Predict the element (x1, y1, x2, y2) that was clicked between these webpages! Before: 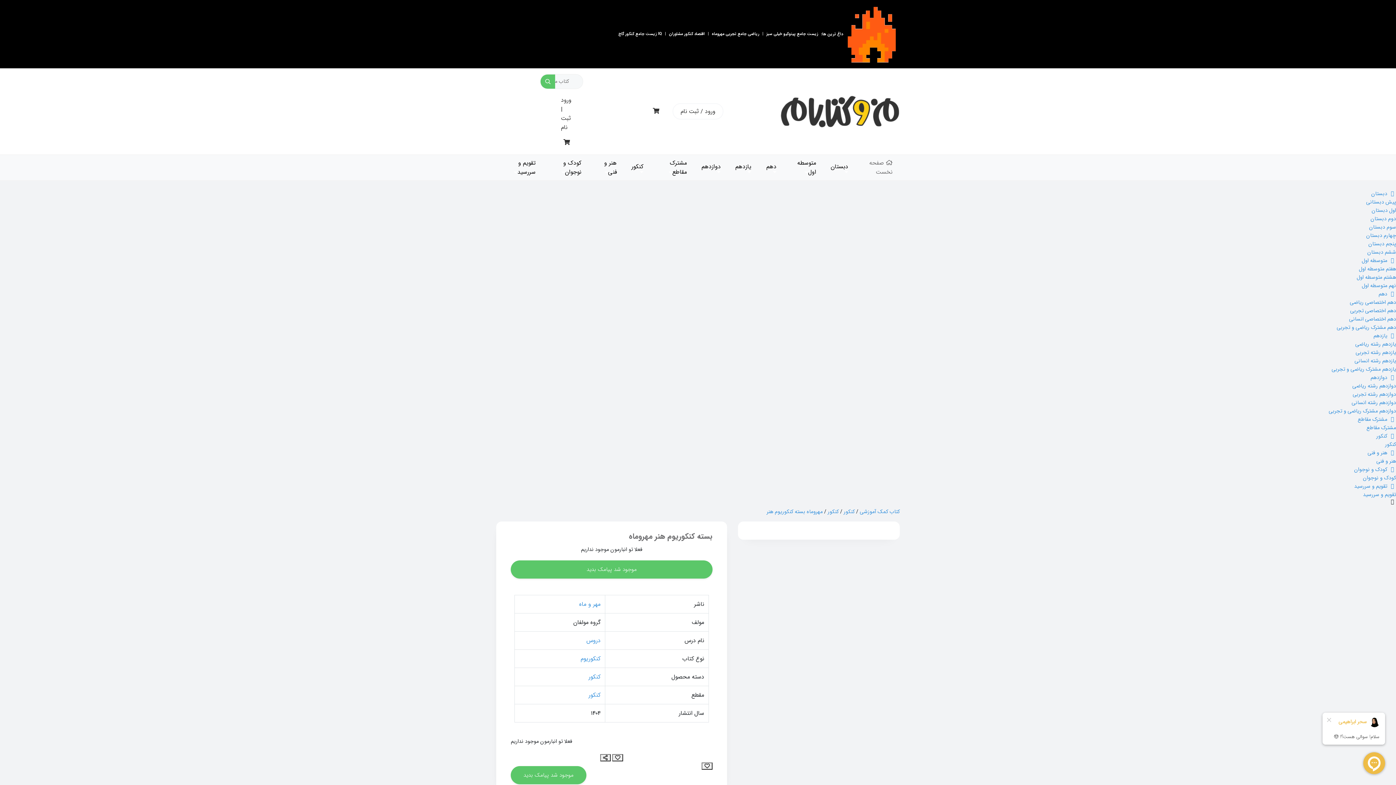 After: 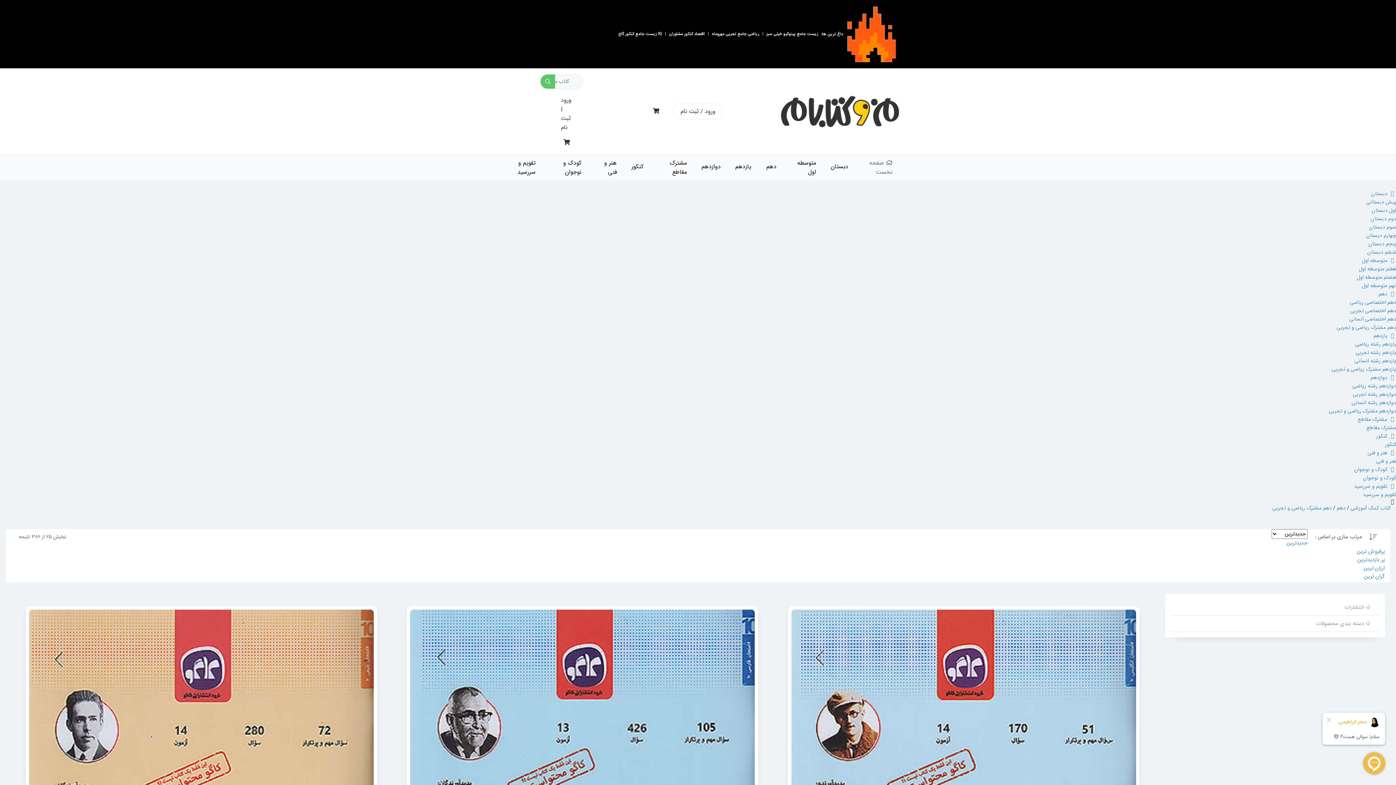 Action: label: دهم مشترک ریاضی و تجربی bbox: (1337, 323, 1396, 332)